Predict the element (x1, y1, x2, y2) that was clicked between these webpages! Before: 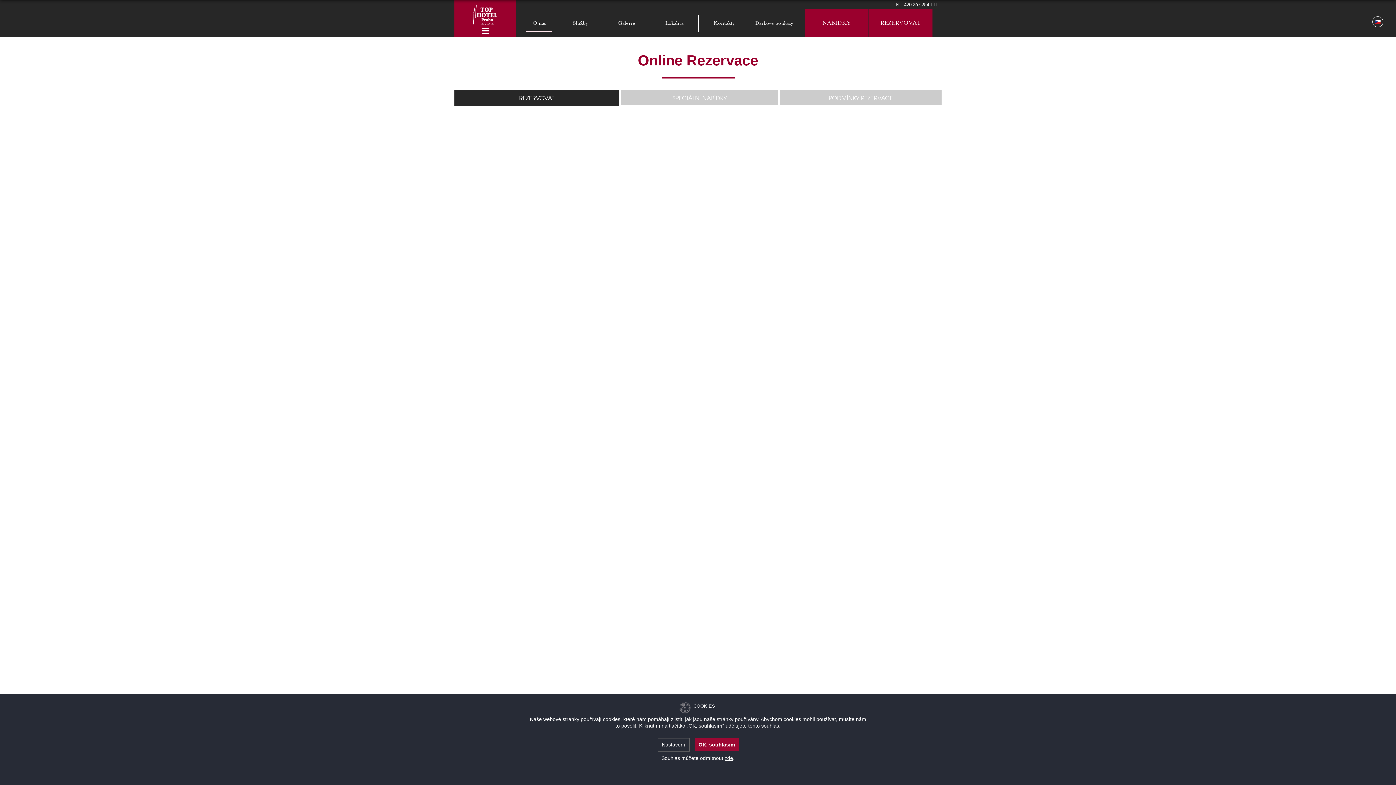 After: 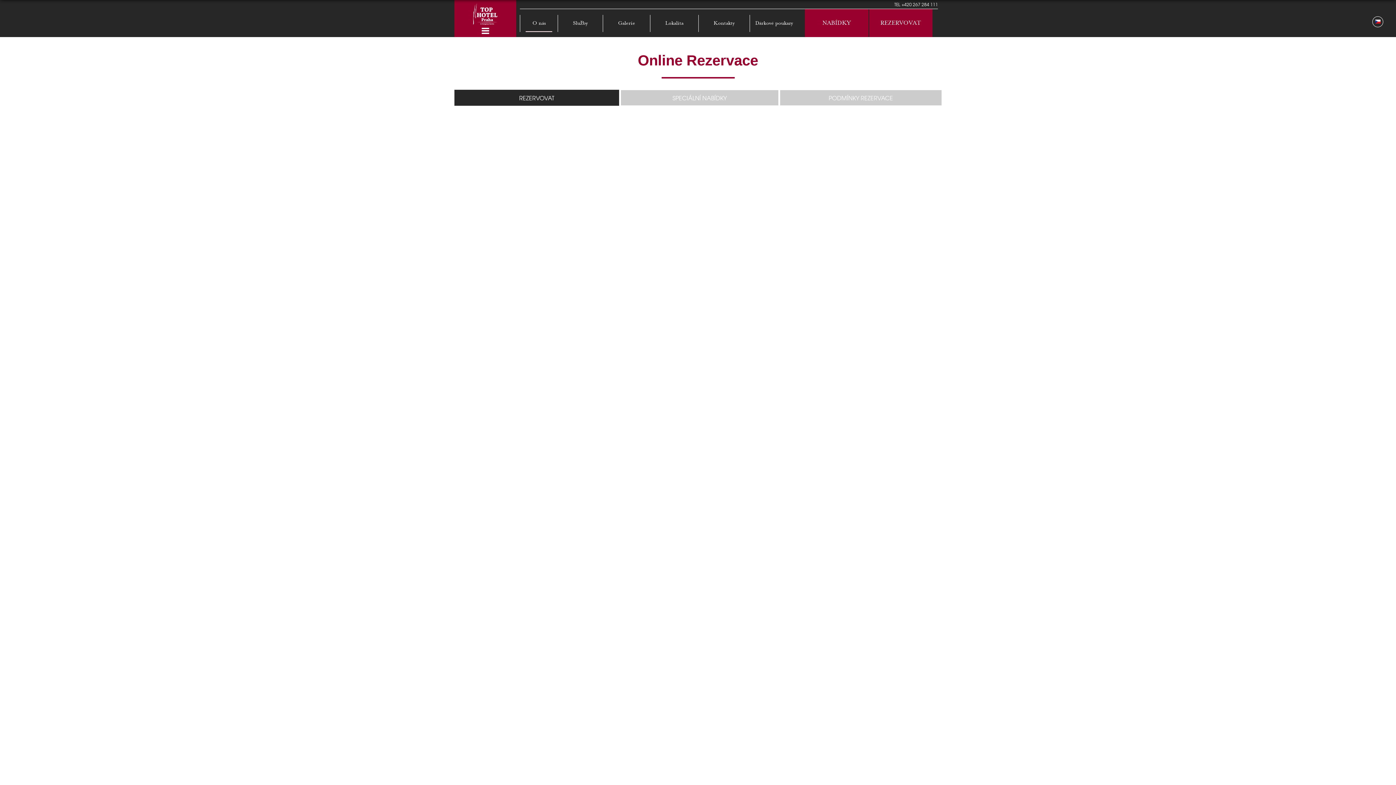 Action: label: OK, souhlasím bbox: (695, 738, 738, 751)